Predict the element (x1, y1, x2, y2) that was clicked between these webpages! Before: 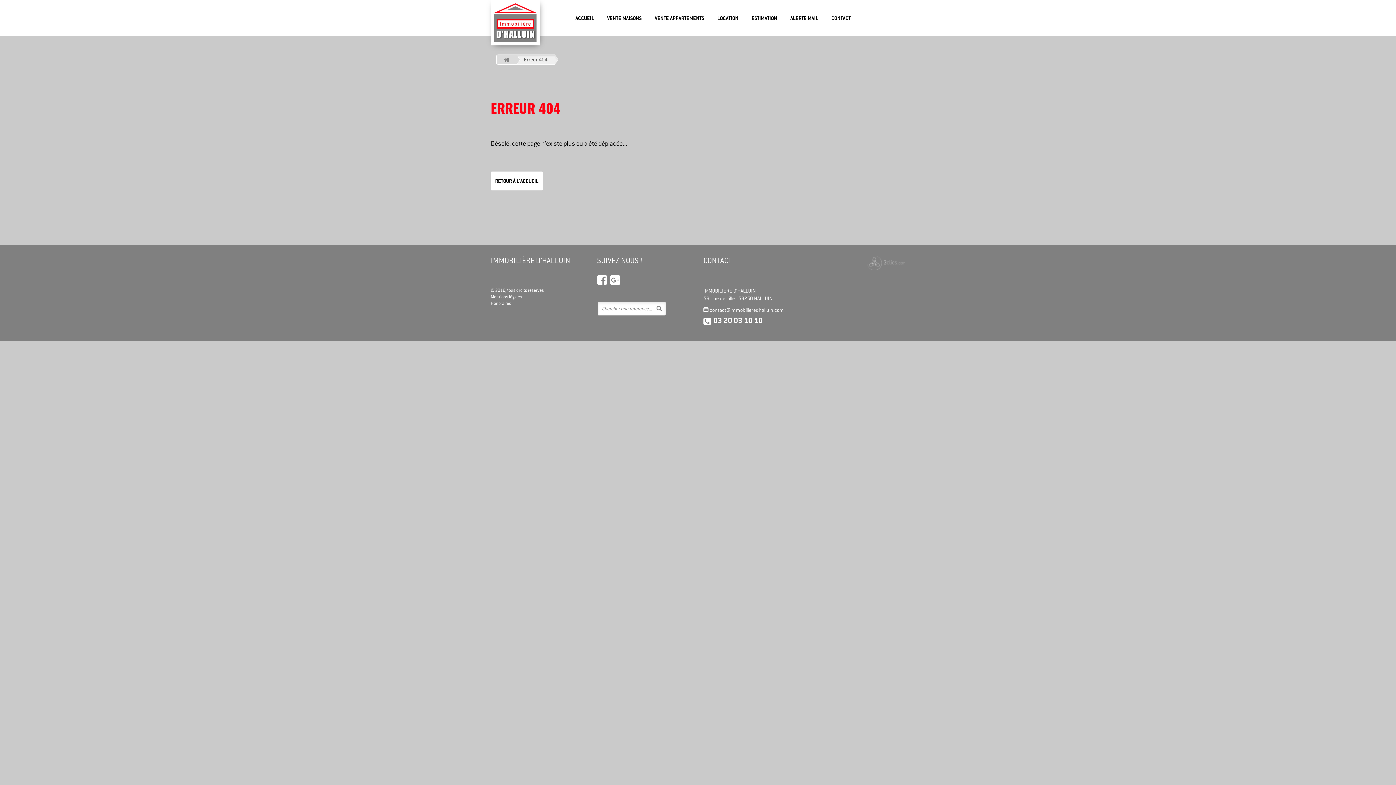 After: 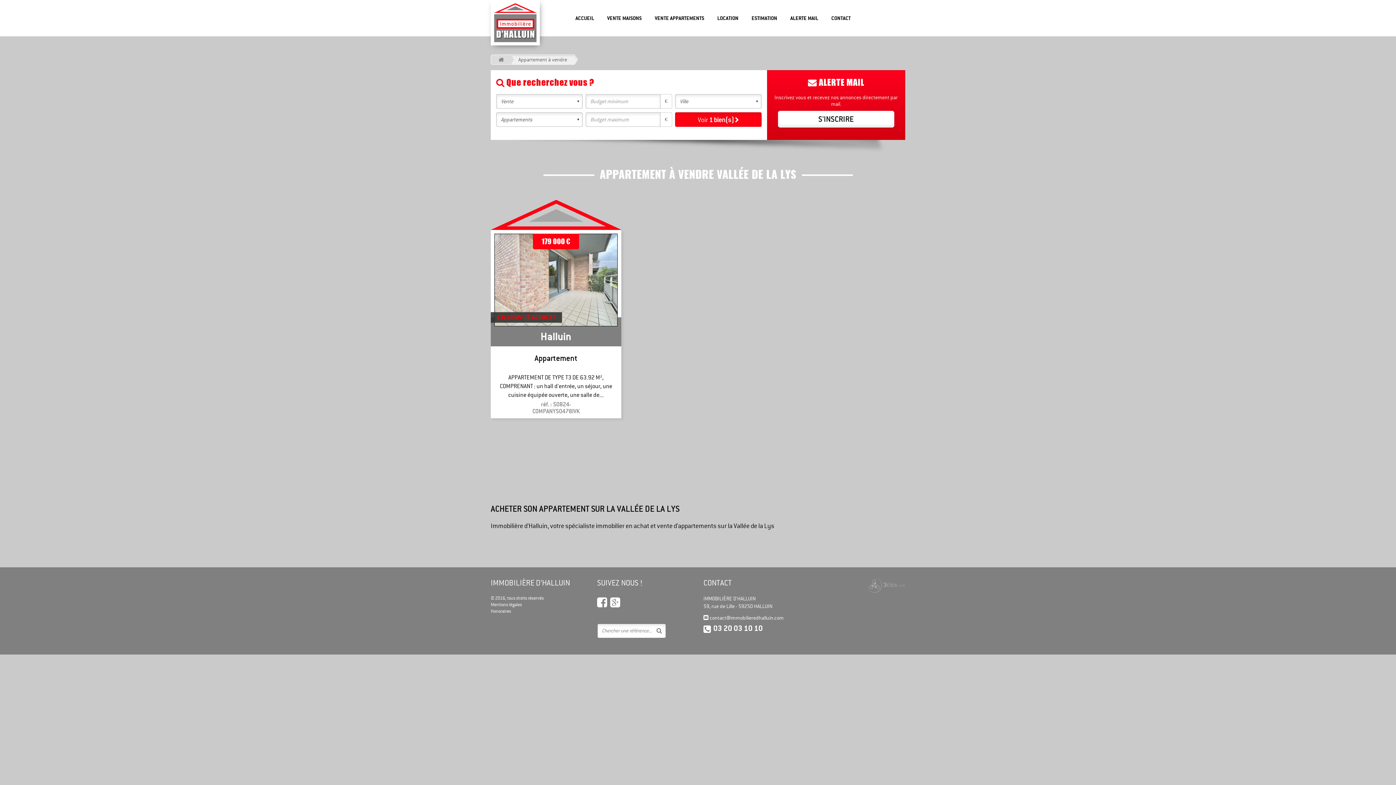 Action: bbox: (648, 9, 710, 27) label: VENTE APPARTEMENTS